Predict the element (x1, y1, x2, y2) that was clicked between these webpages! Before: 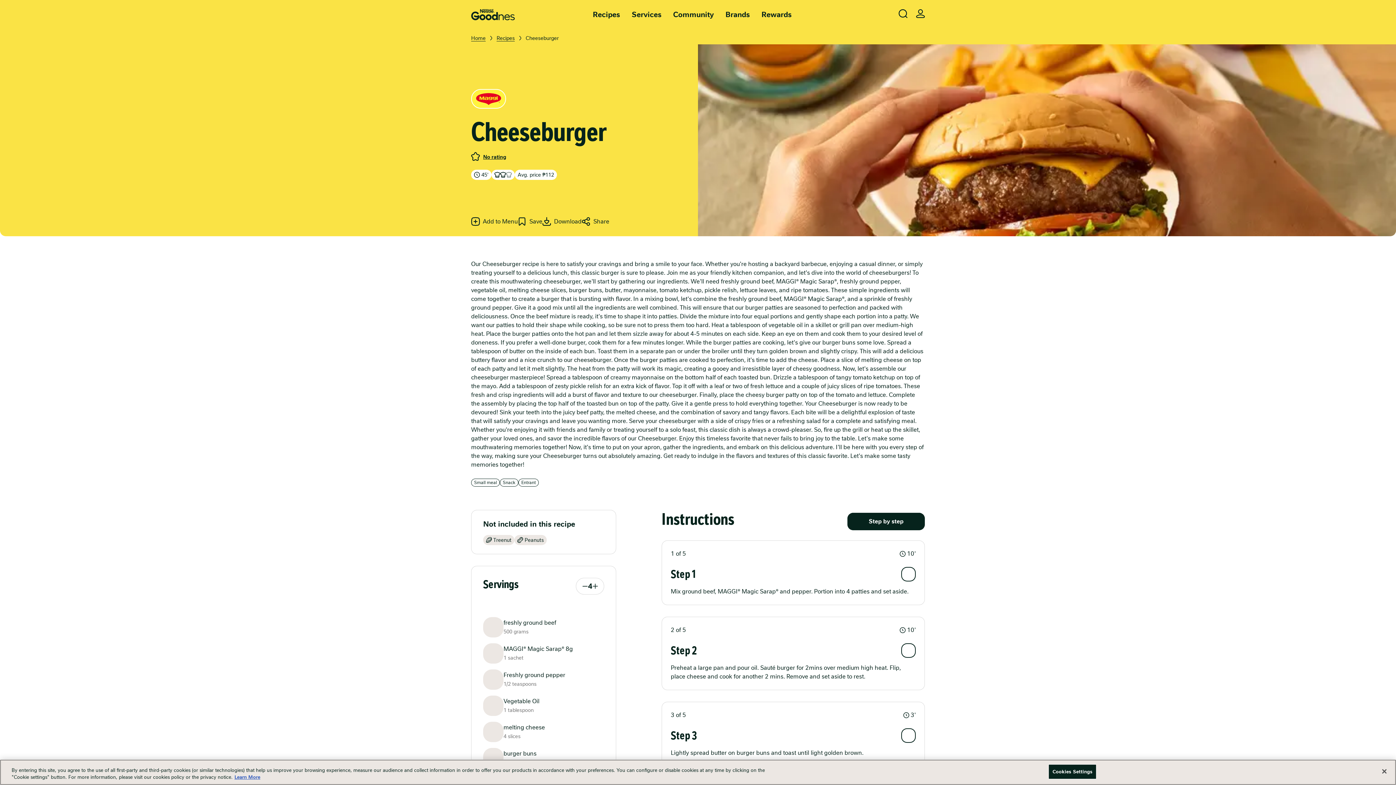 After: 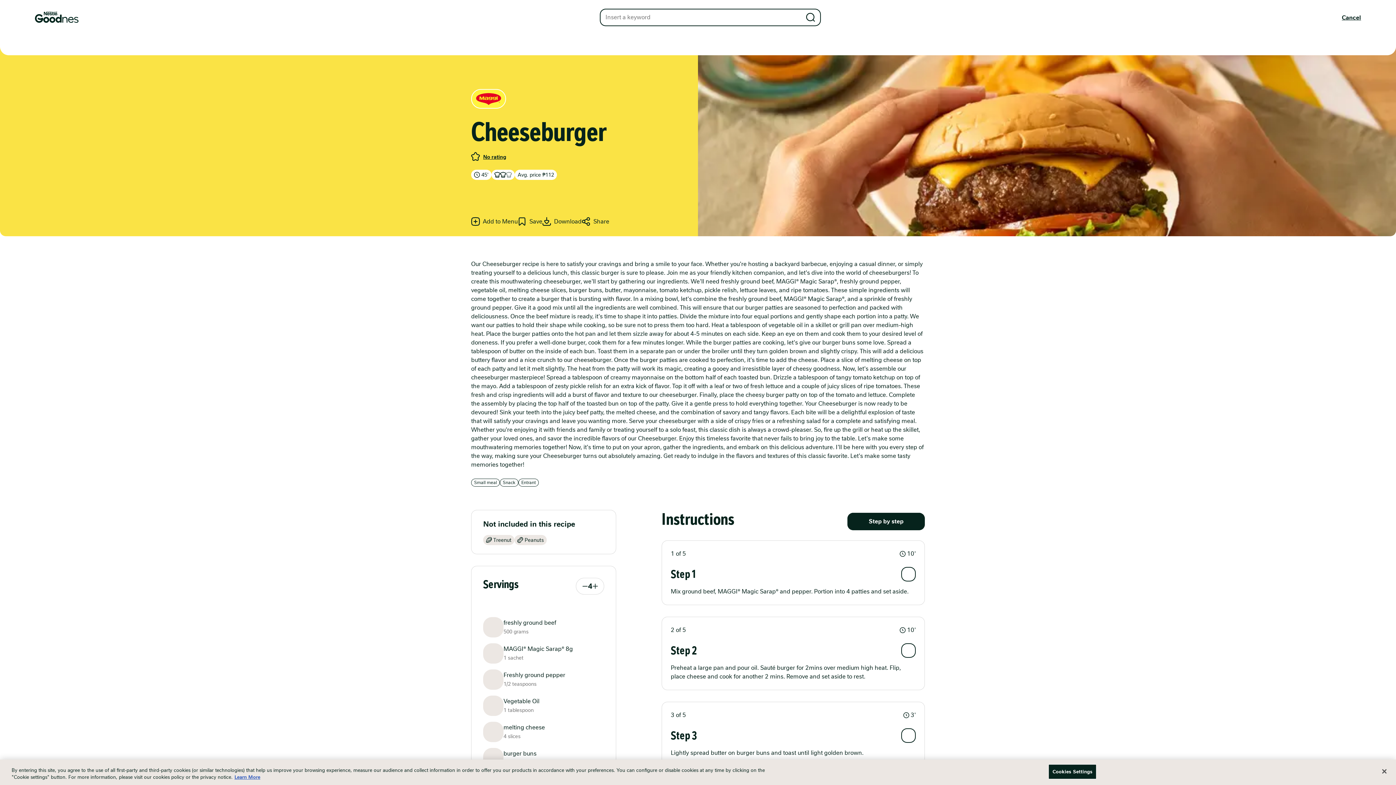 Action: bbox: (898, 9, 907, 18) label: Search